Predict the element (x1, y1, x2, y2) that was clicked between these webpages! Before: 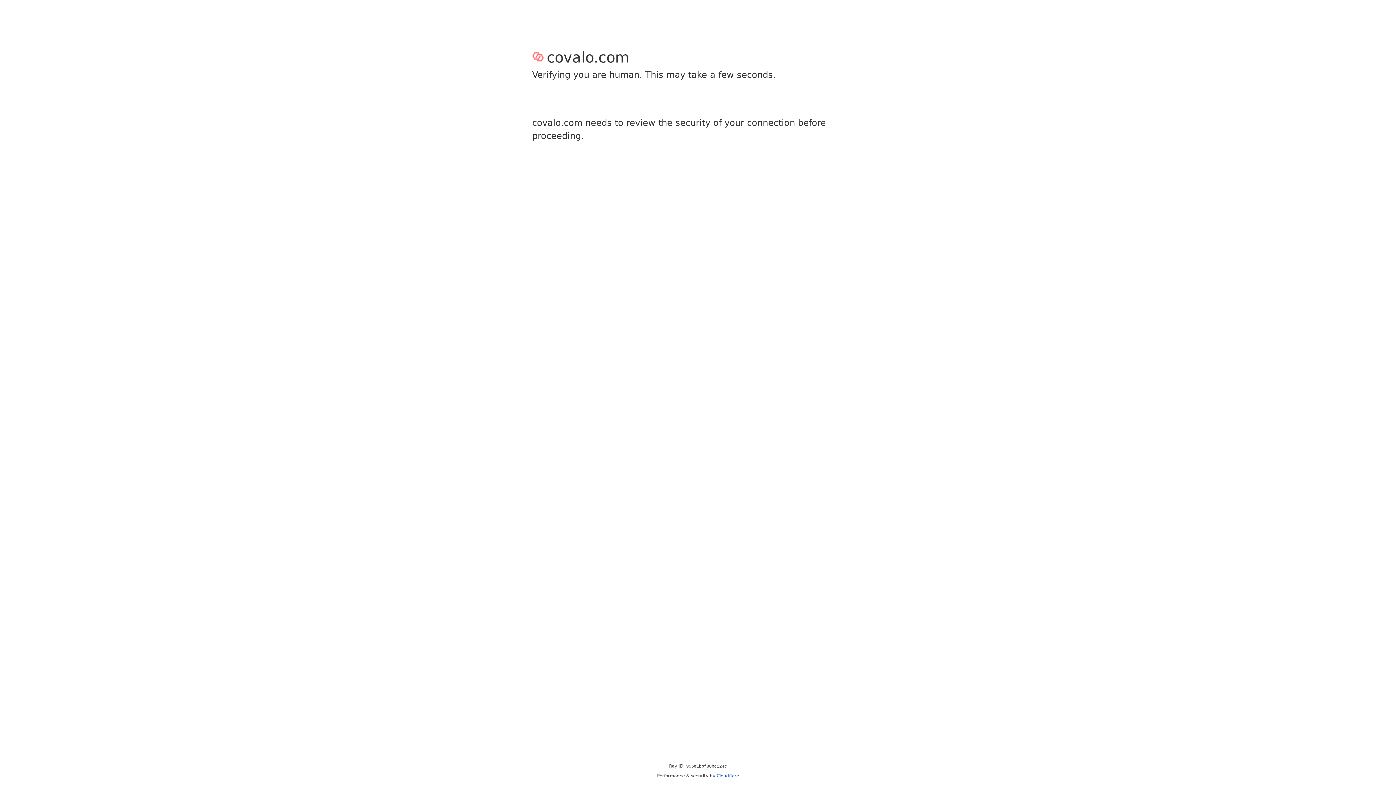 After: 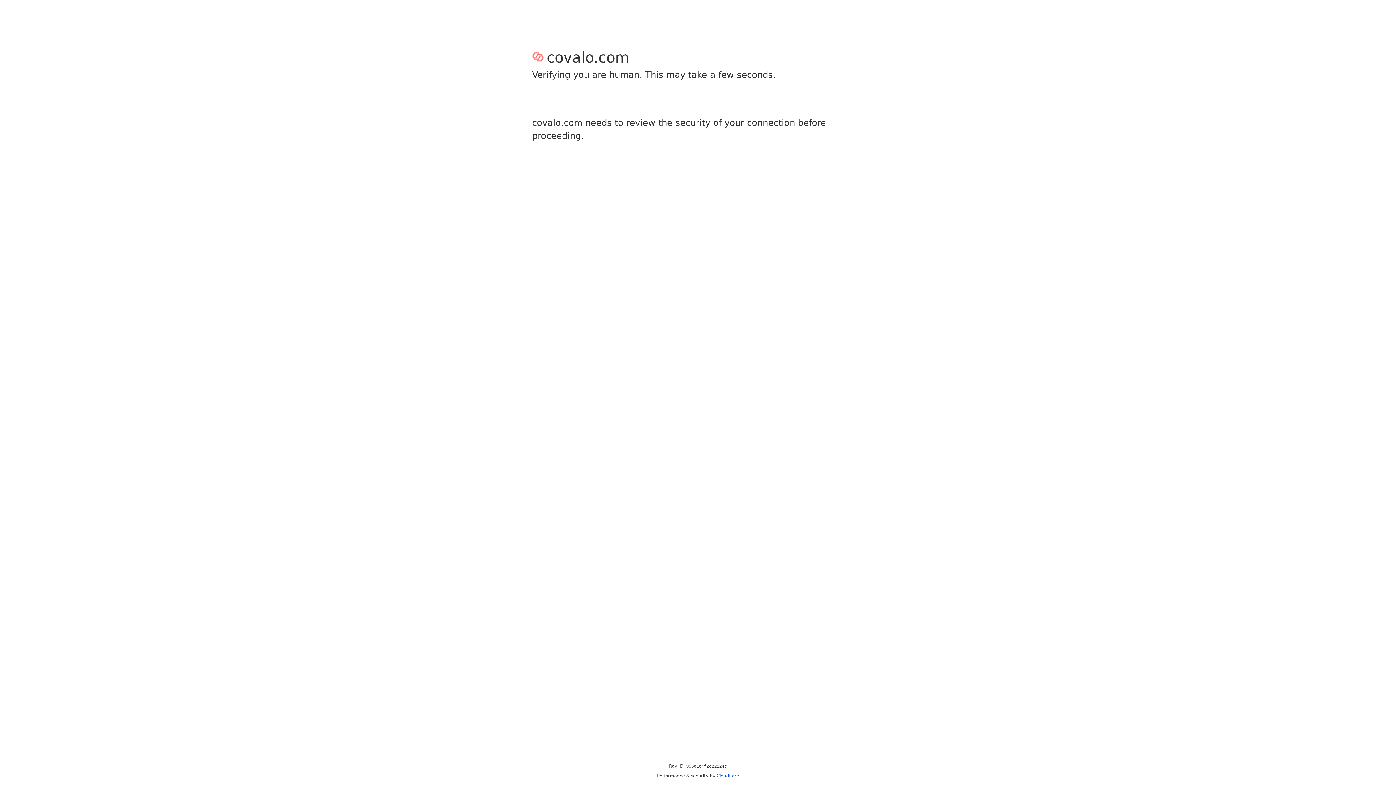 Action: label: Cloudflare bbox: (716, 773, 739, 778)